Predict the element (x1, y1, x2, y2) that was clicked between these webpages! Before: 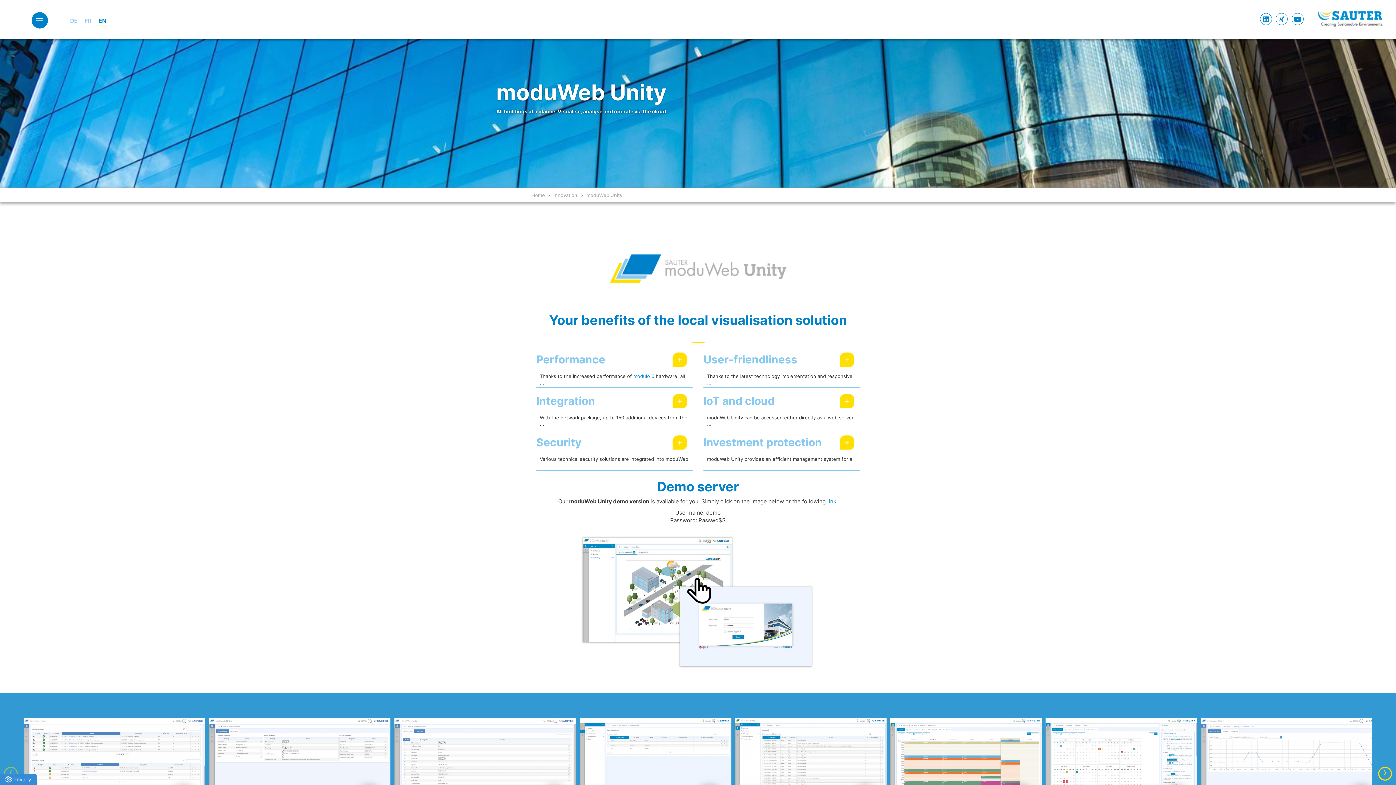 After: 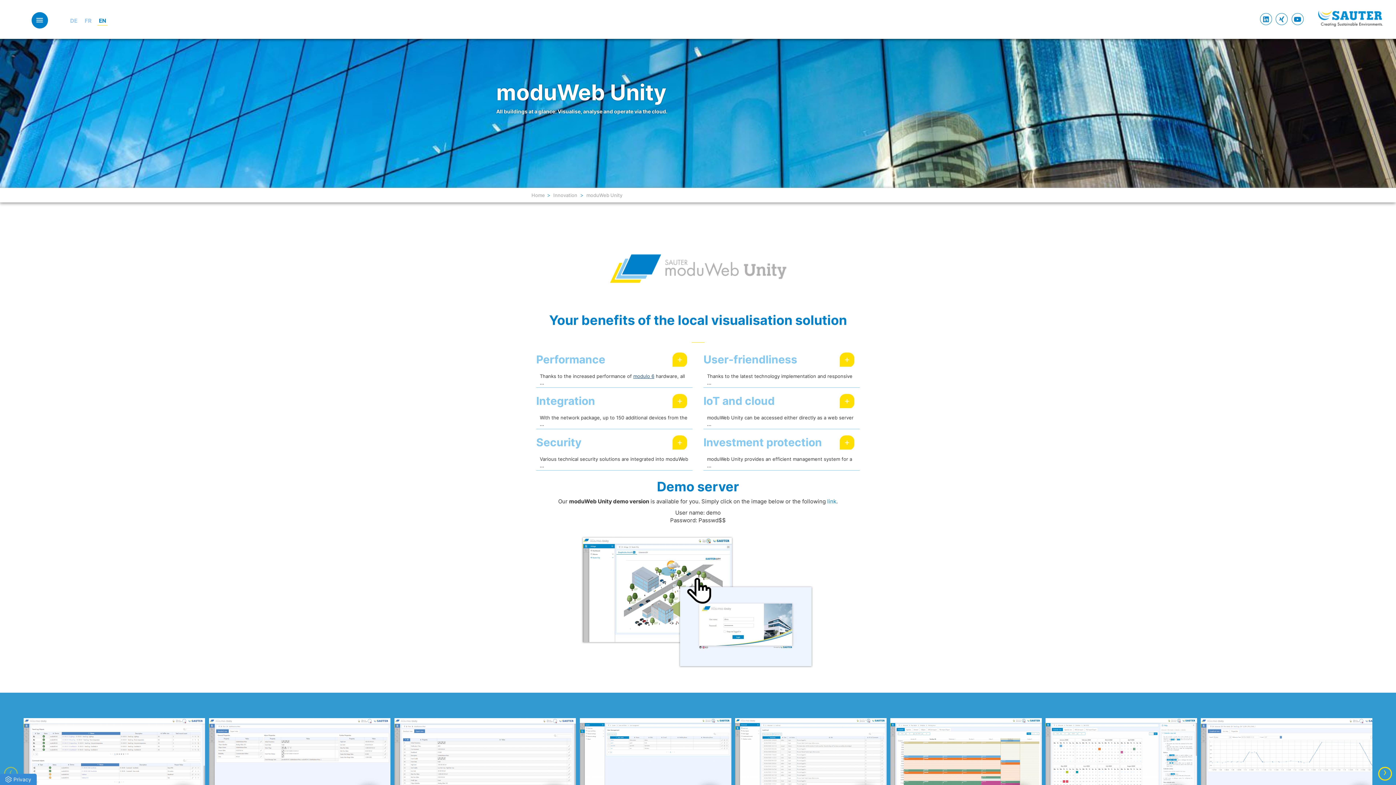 Action: label: modulo 6 bbox: (633, 373, 654, 379)